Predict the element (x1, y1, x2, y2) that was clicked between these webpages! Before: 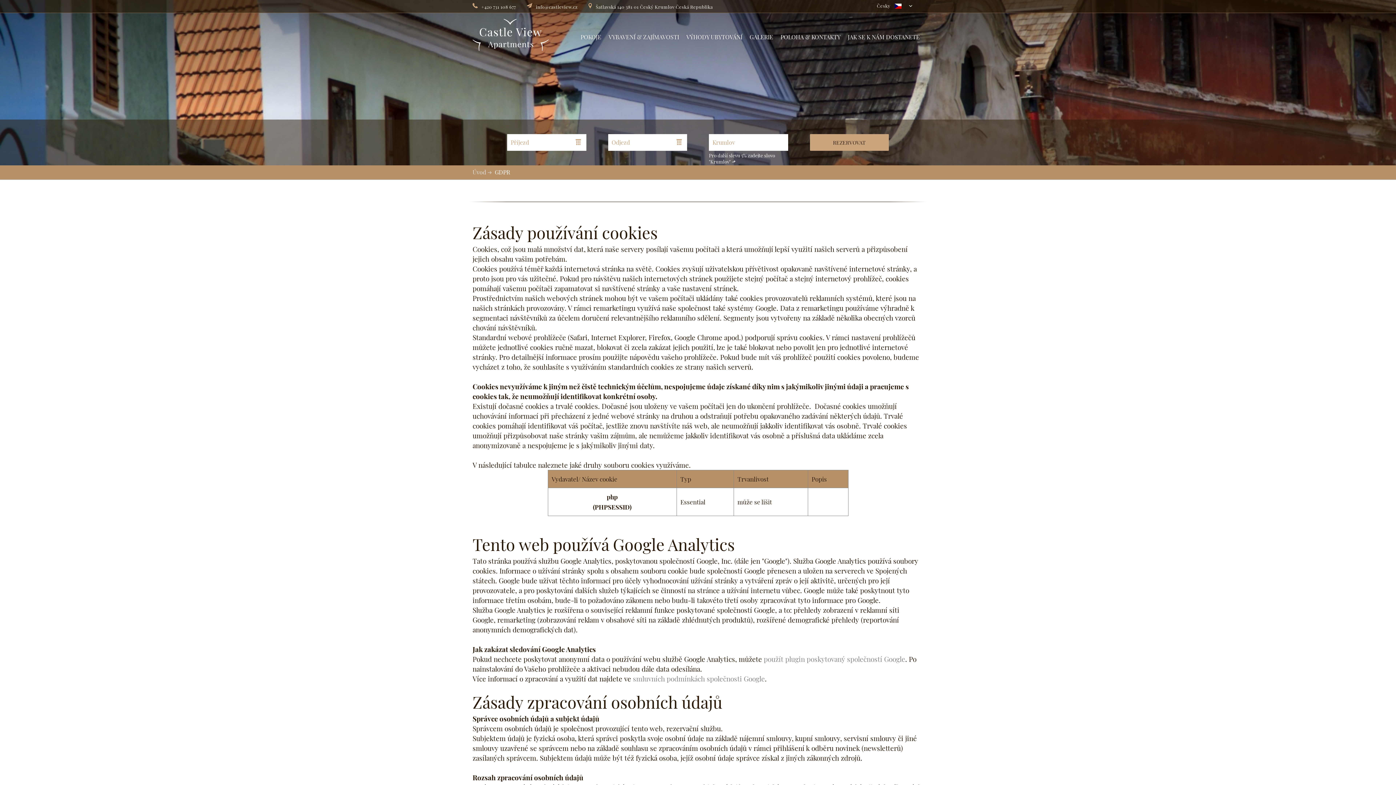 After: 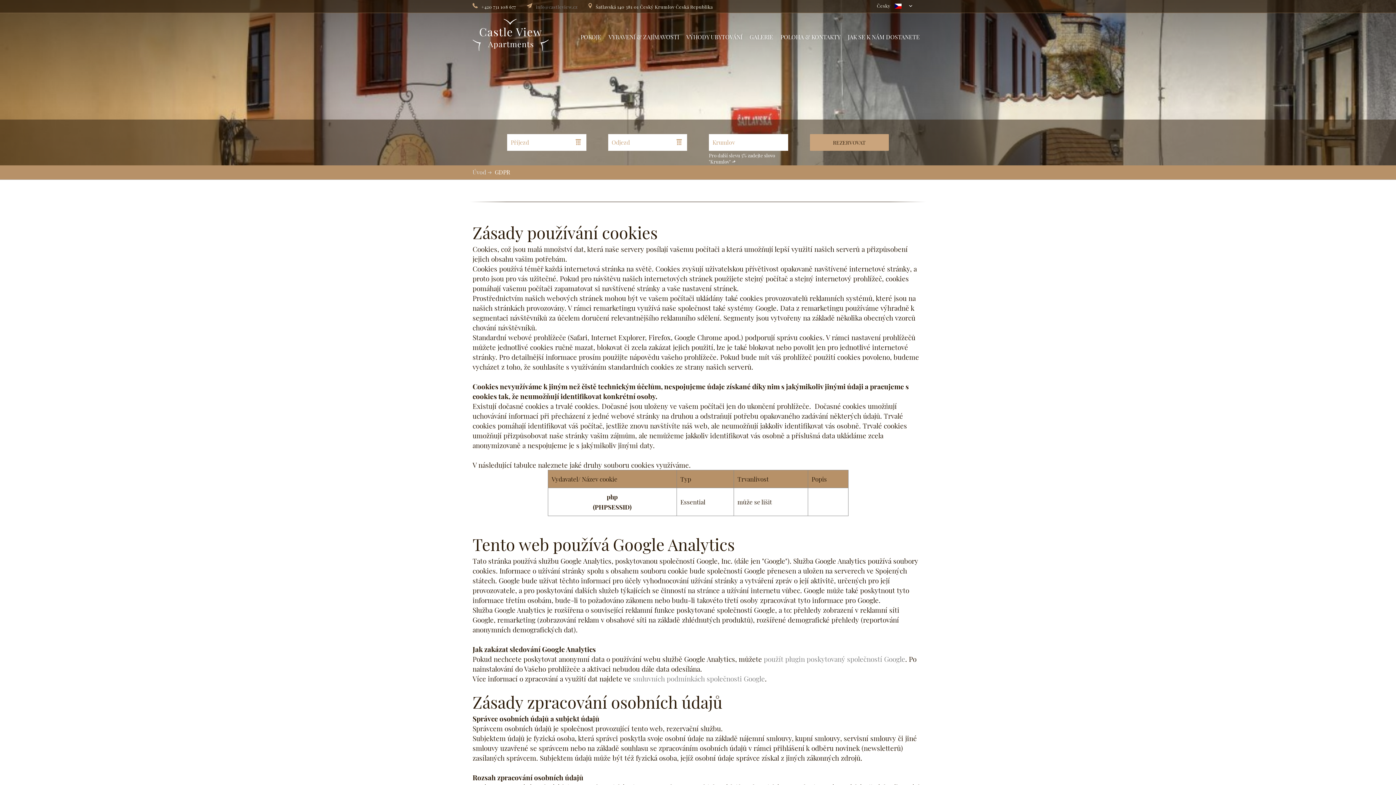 Action: bbox: (526, 2, 588, 9) label: info@castleview.cz